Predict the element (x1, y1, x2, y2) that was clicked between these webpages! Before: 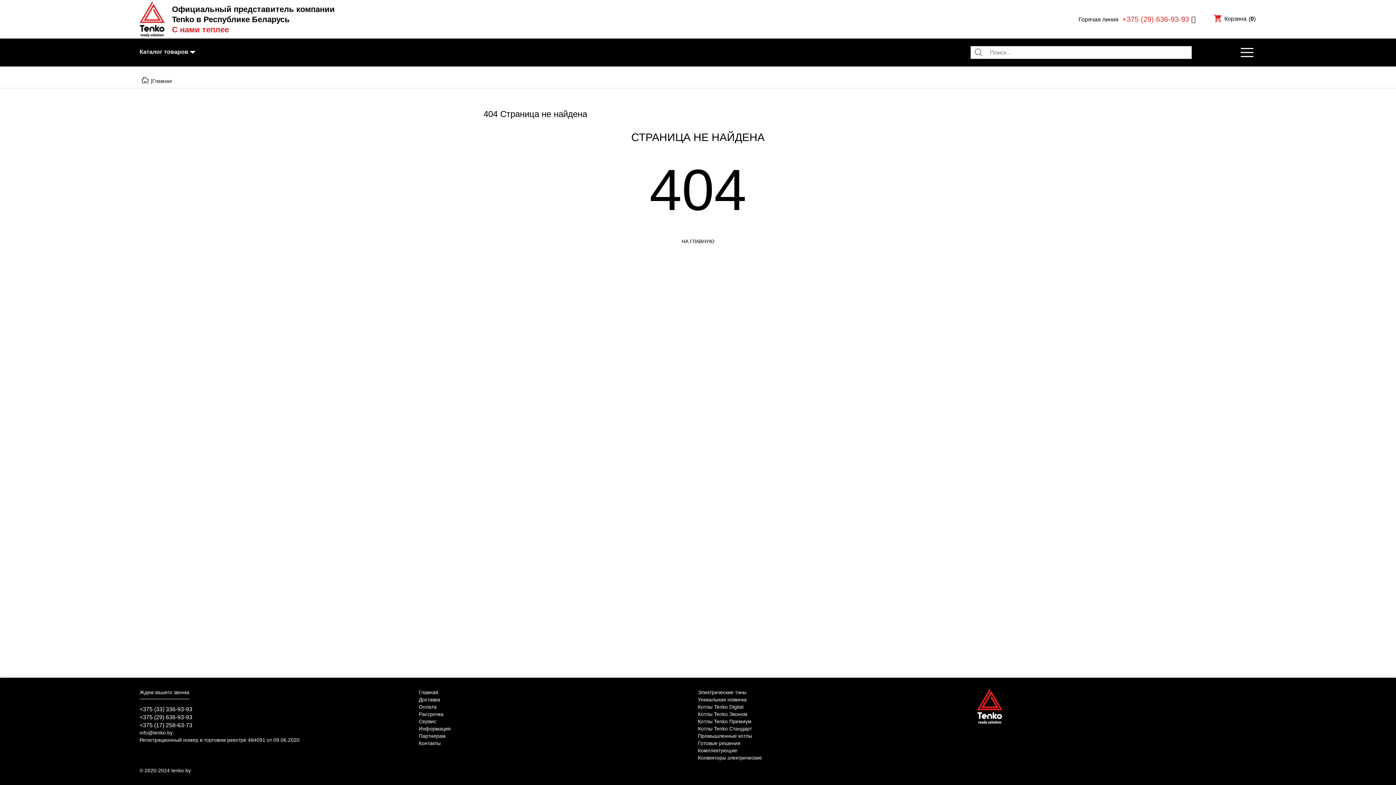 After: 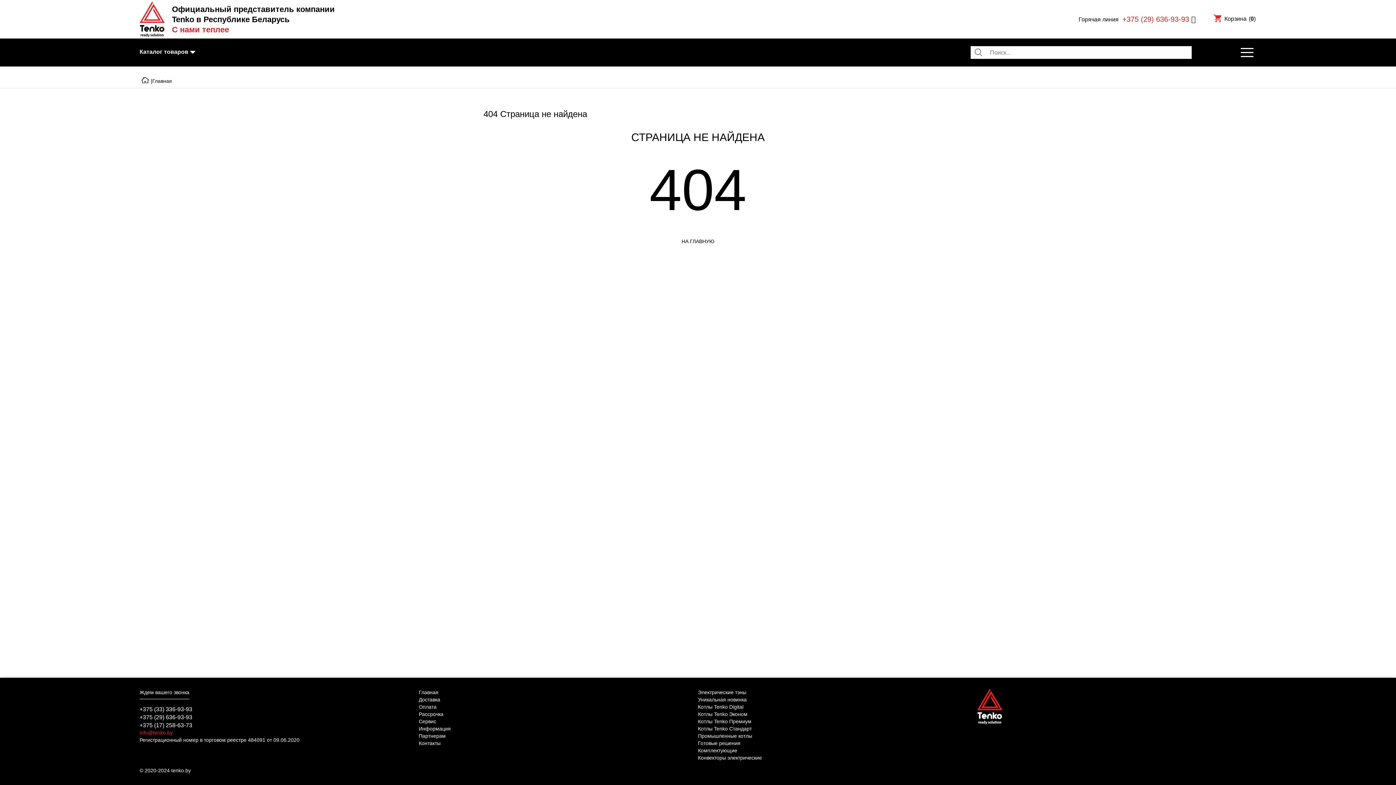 Action: label: info@tenko.by bbox: (139, 730, 172, 736)